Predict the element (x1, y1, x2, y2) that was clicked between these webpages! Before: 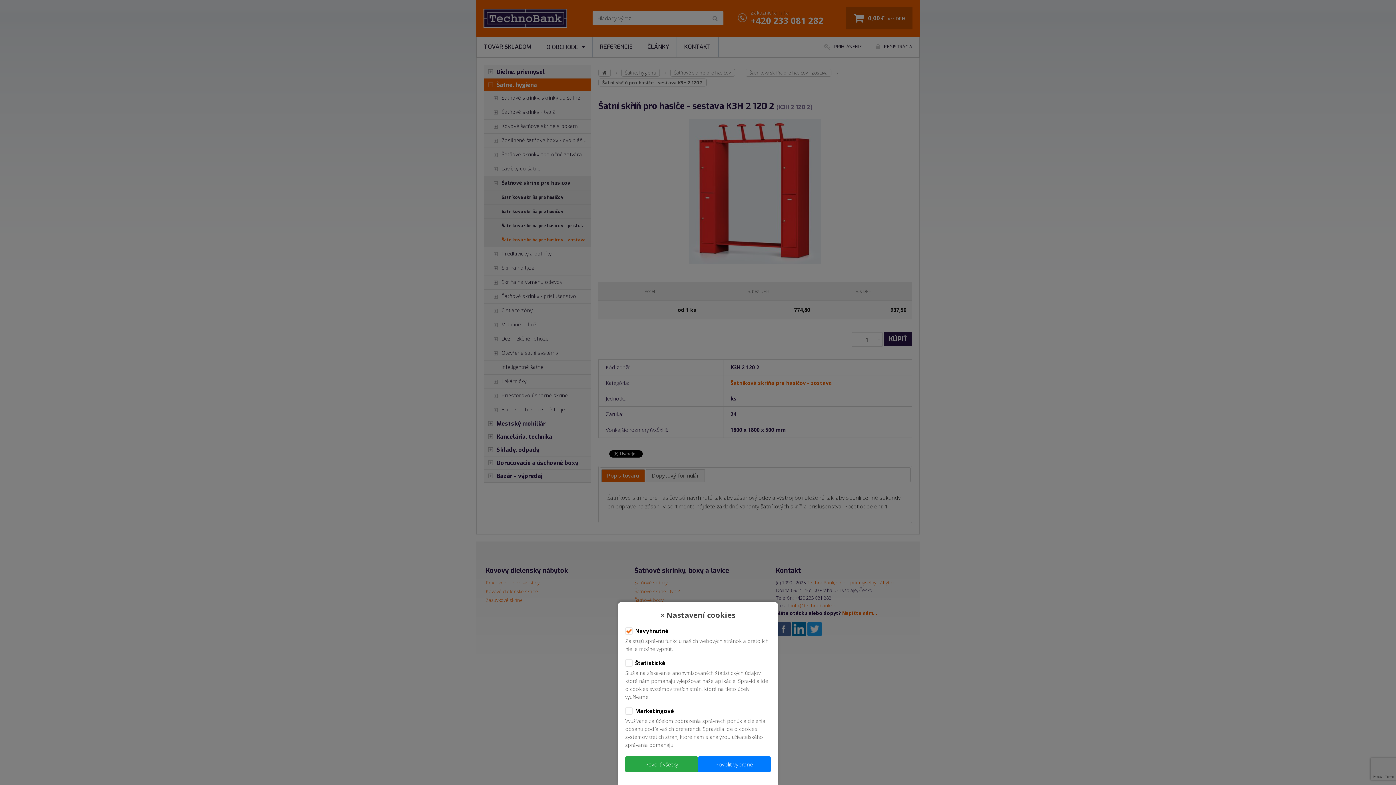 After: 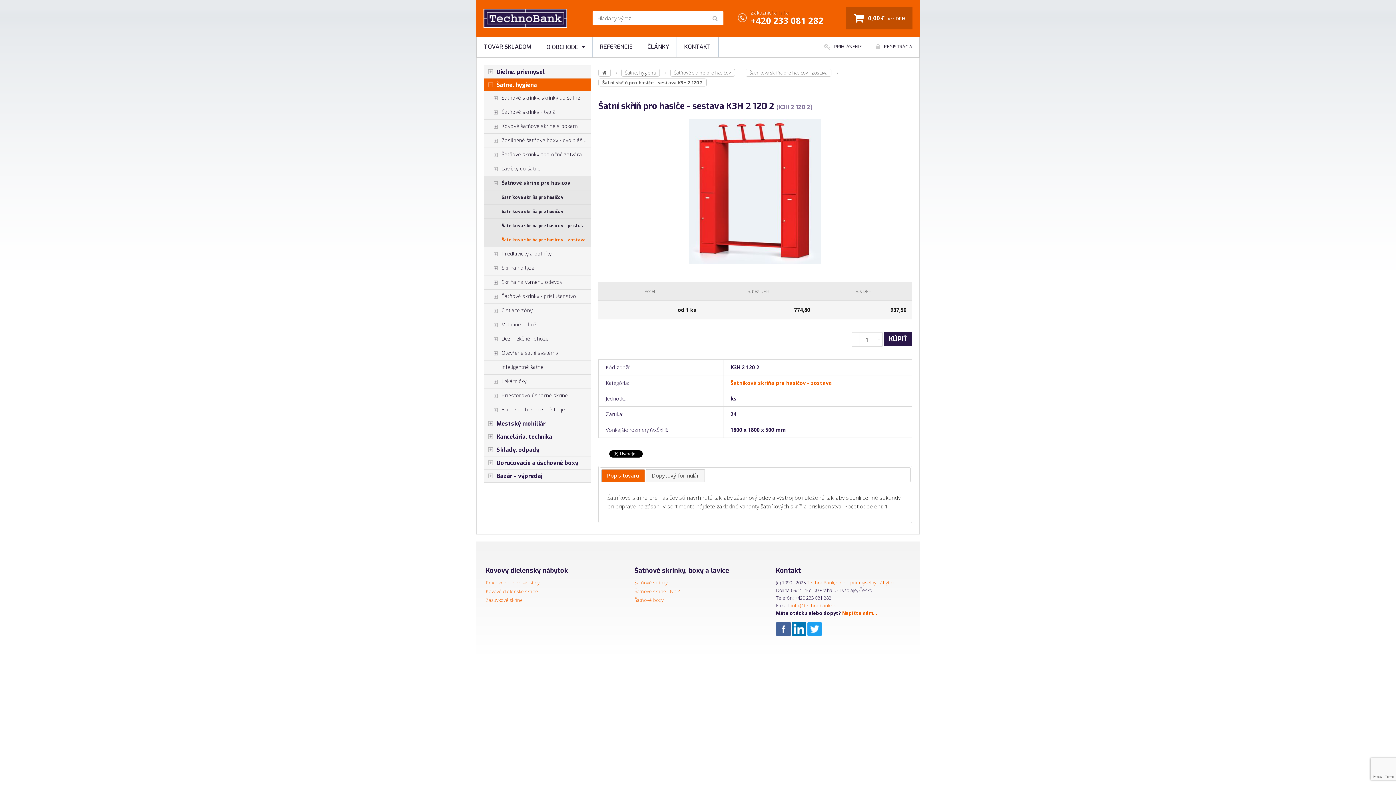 Action: bbox: (625, 756, 698, 772) label: Povoliť všetky